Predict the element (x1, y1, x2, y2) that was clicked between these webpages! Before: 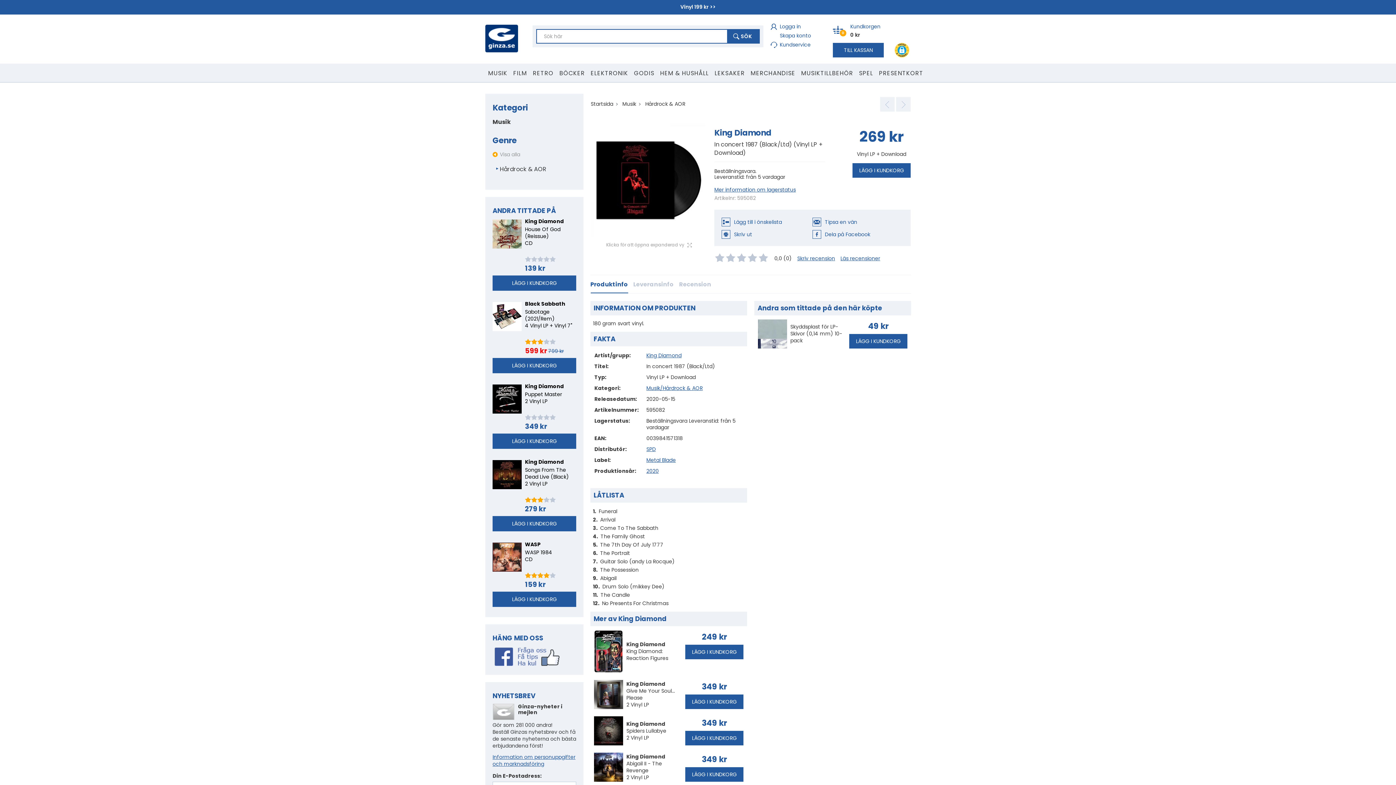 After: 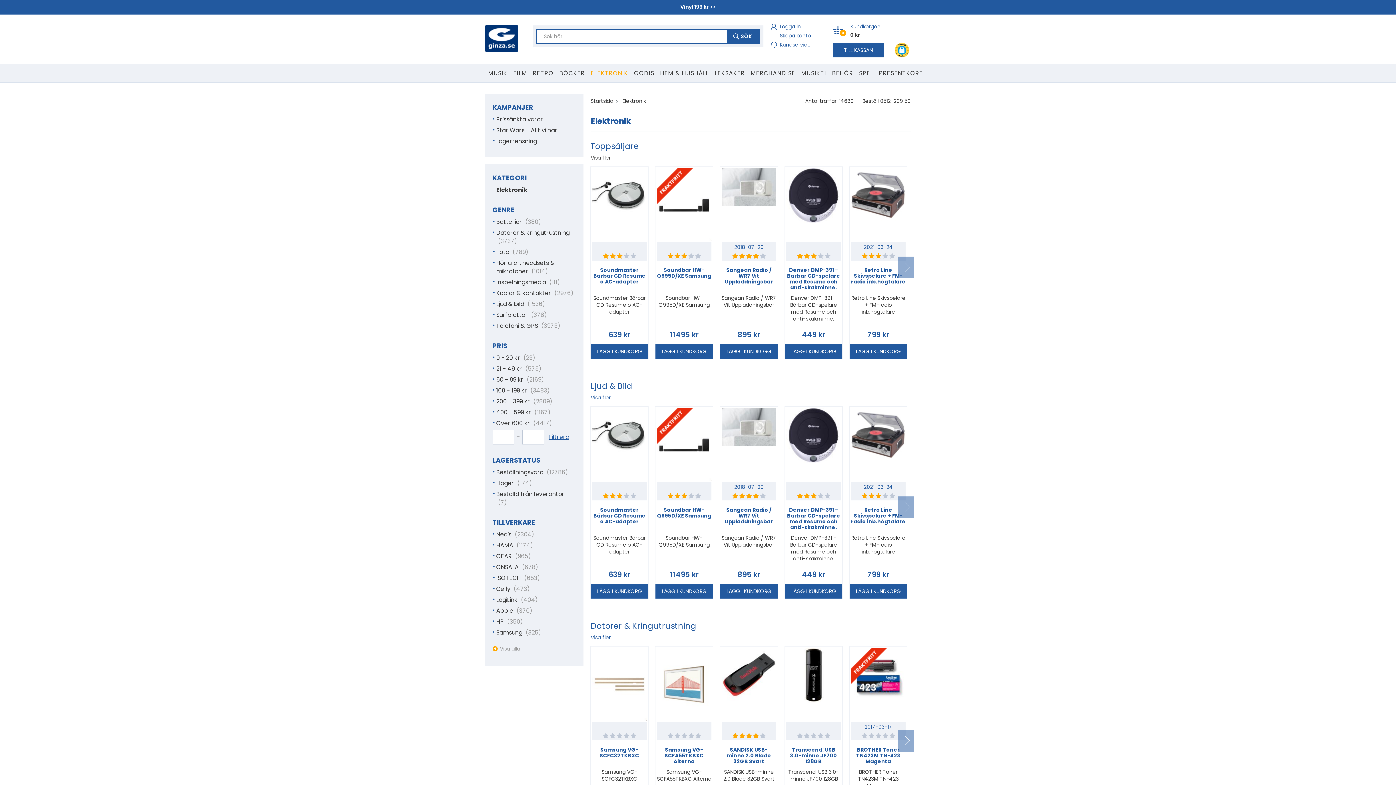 Action: label: ELEKTRONIK bbox: (588, 63, 631, 81)